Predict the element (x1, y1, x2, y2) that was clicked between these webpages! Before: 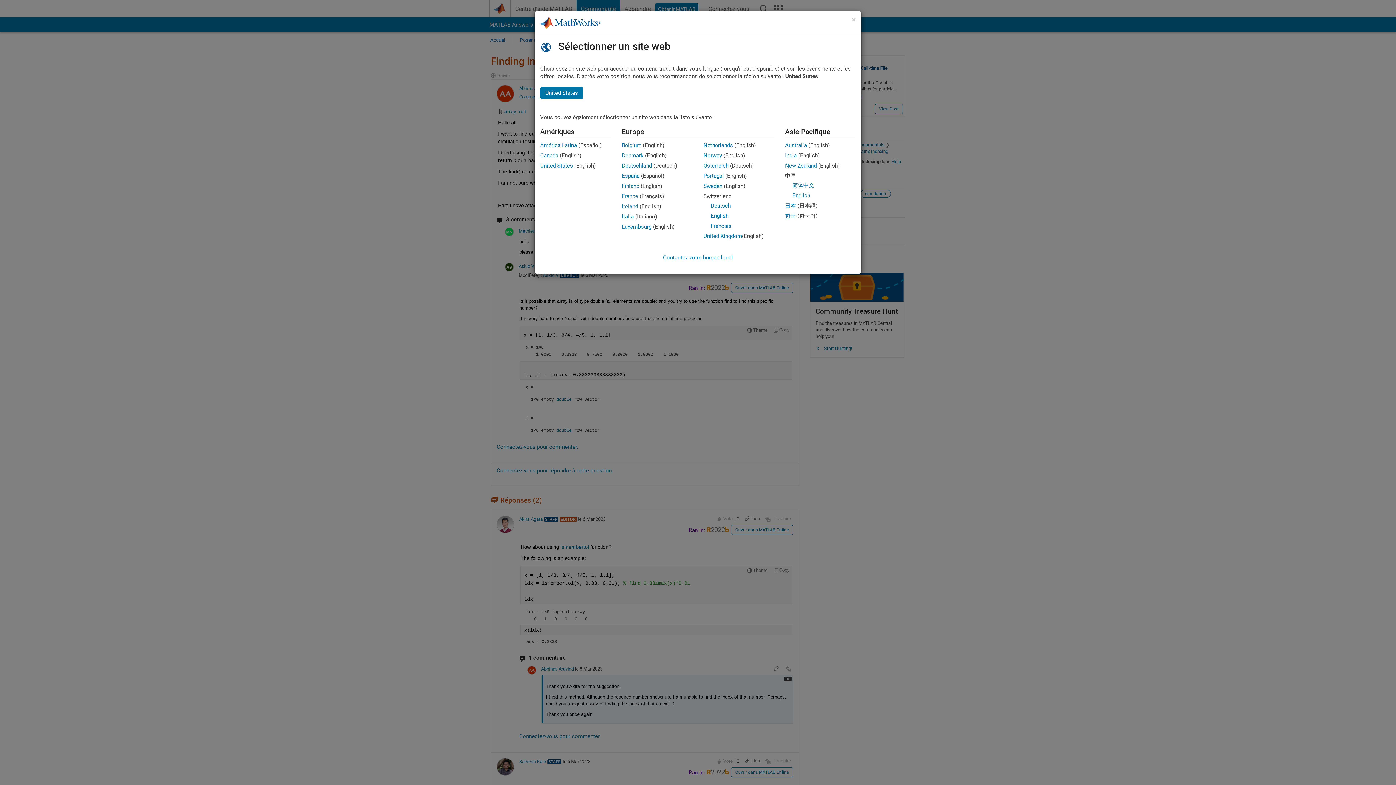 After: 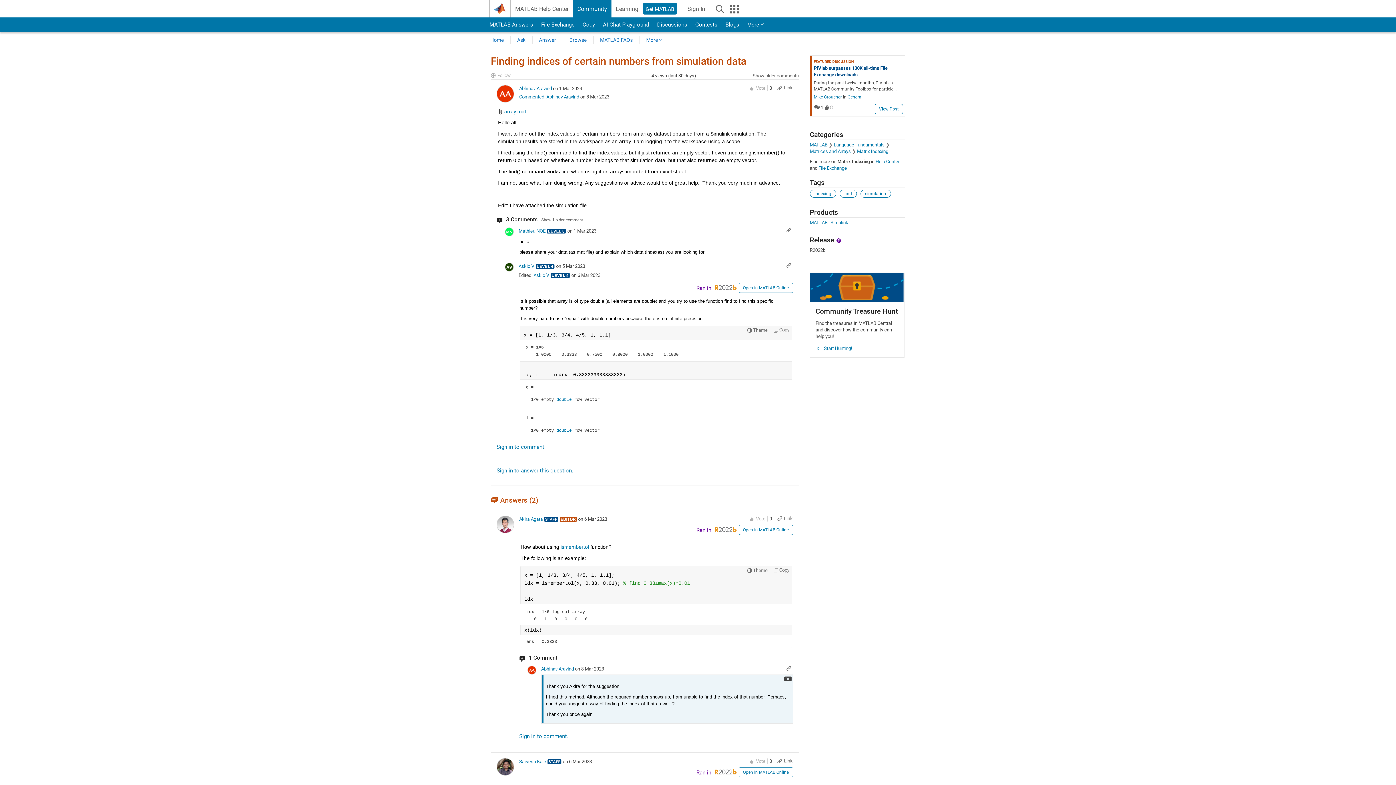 Action: label: Luxembourg bbox: (622, 223, 651, 230)